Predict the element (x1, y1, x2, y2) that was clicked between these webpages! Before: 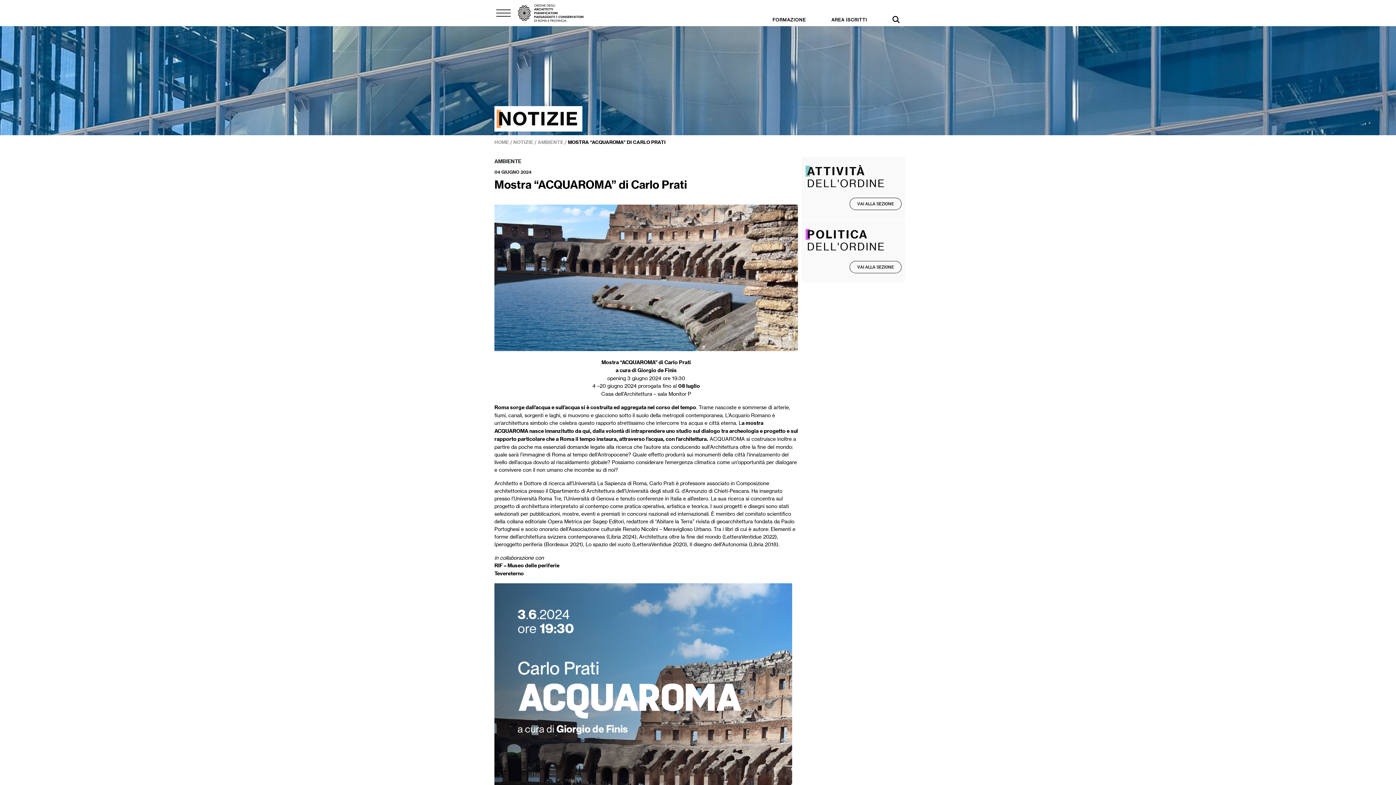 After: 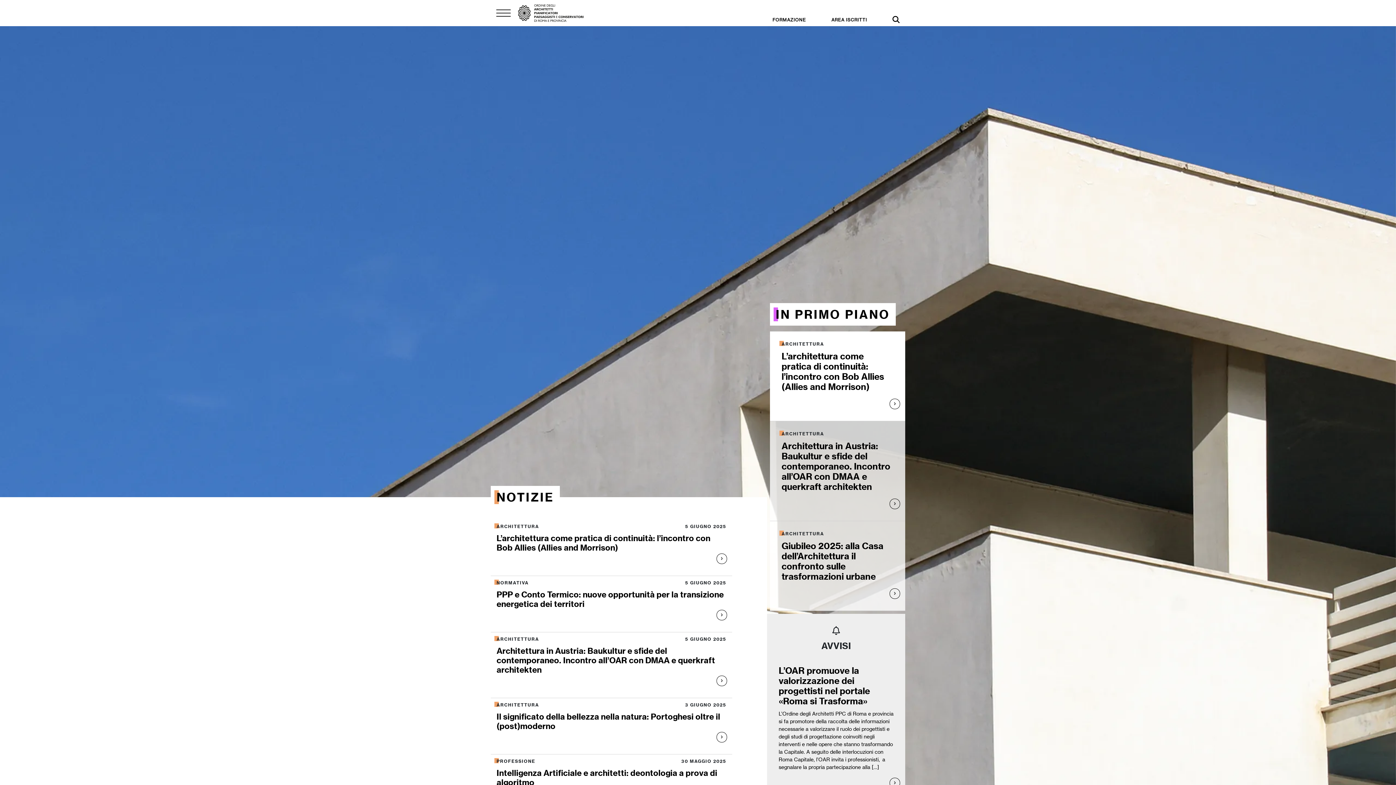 Action: bbox: (518, 8, 583, 16)